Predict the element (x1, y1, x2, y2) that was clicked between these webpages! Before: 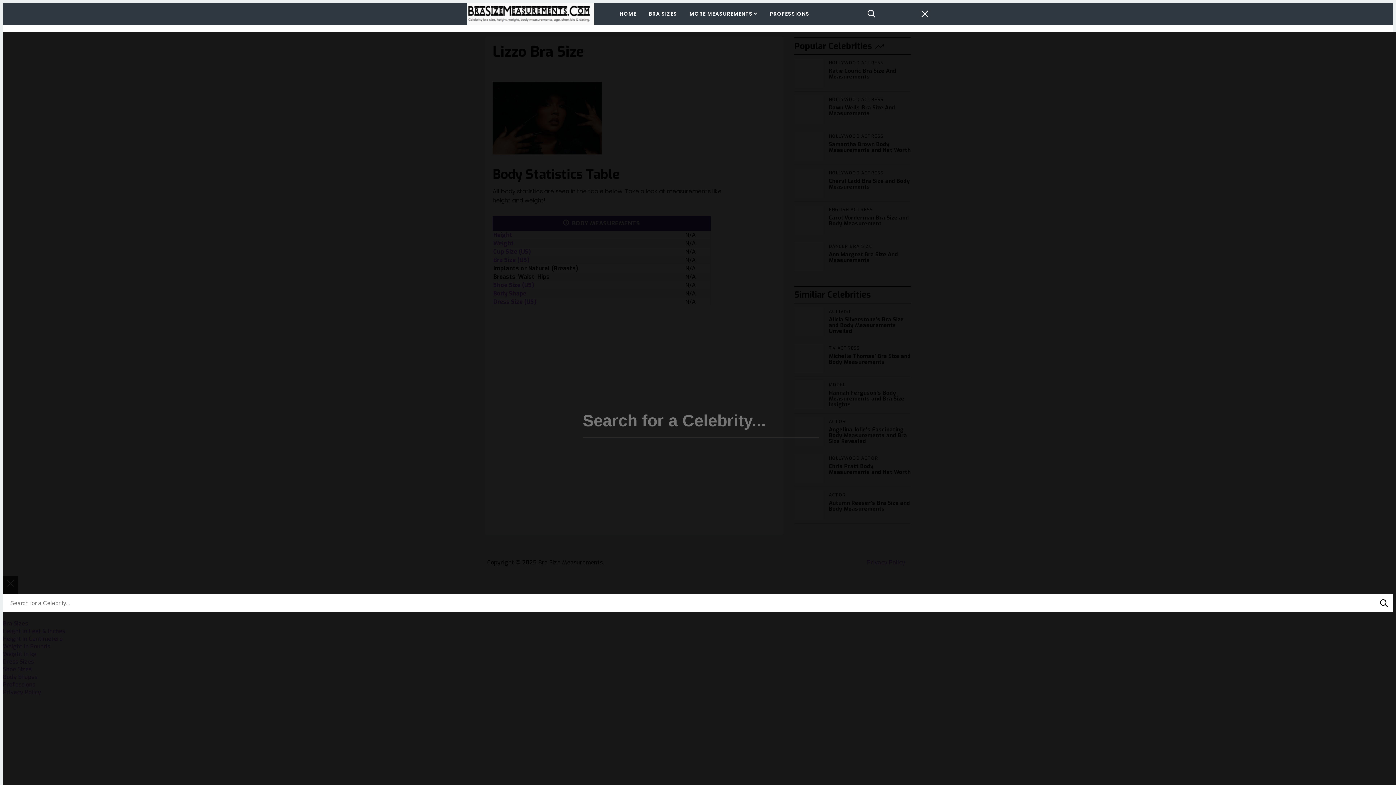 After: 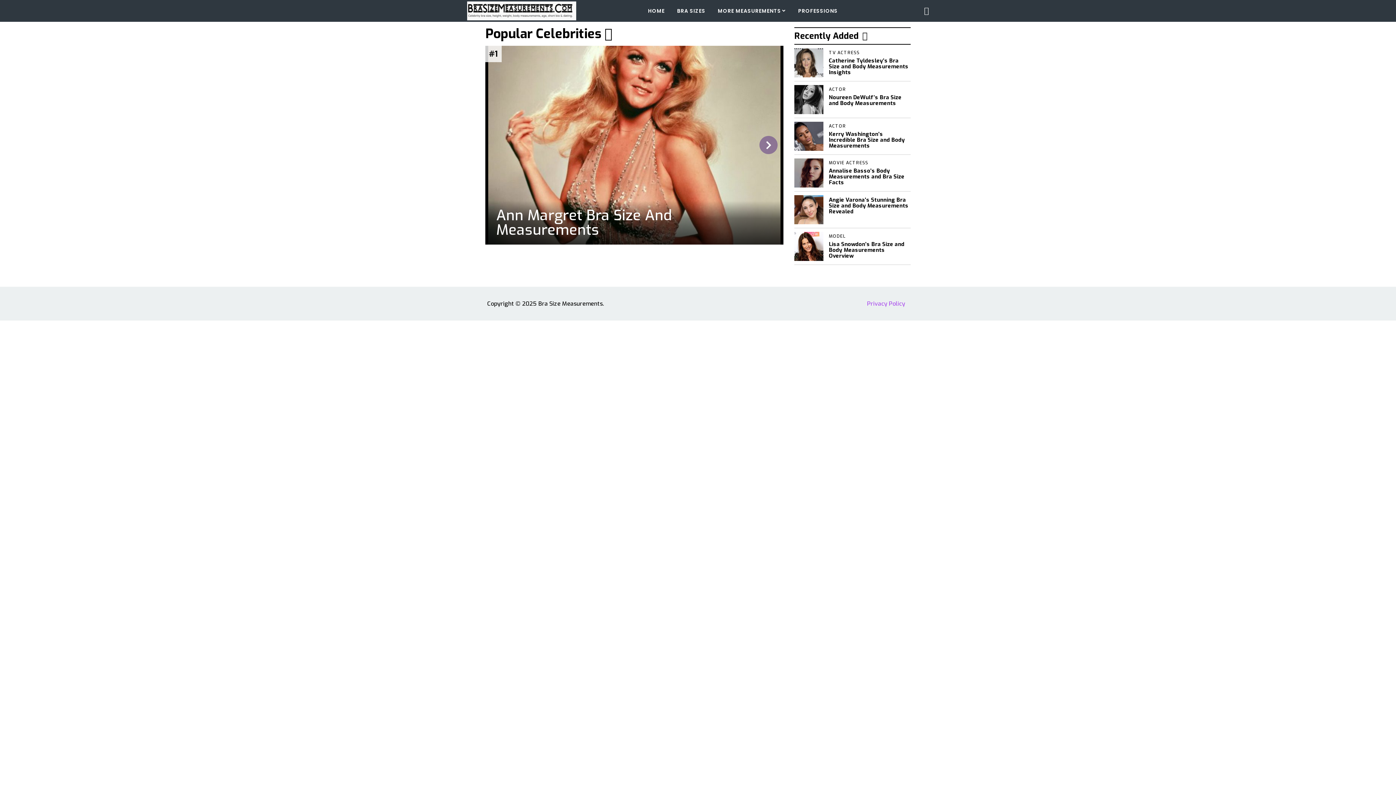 Action: bbox: (467, 2, 576, 24)